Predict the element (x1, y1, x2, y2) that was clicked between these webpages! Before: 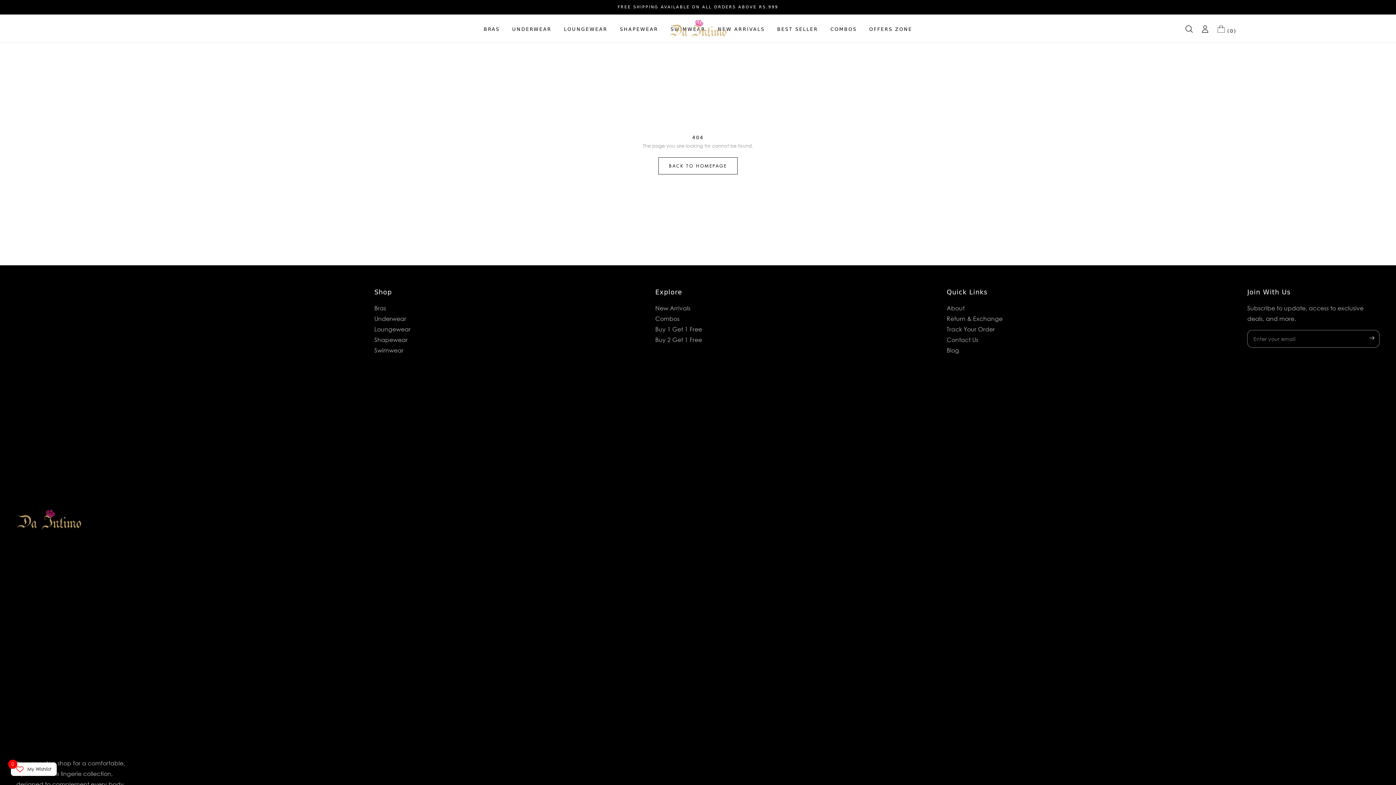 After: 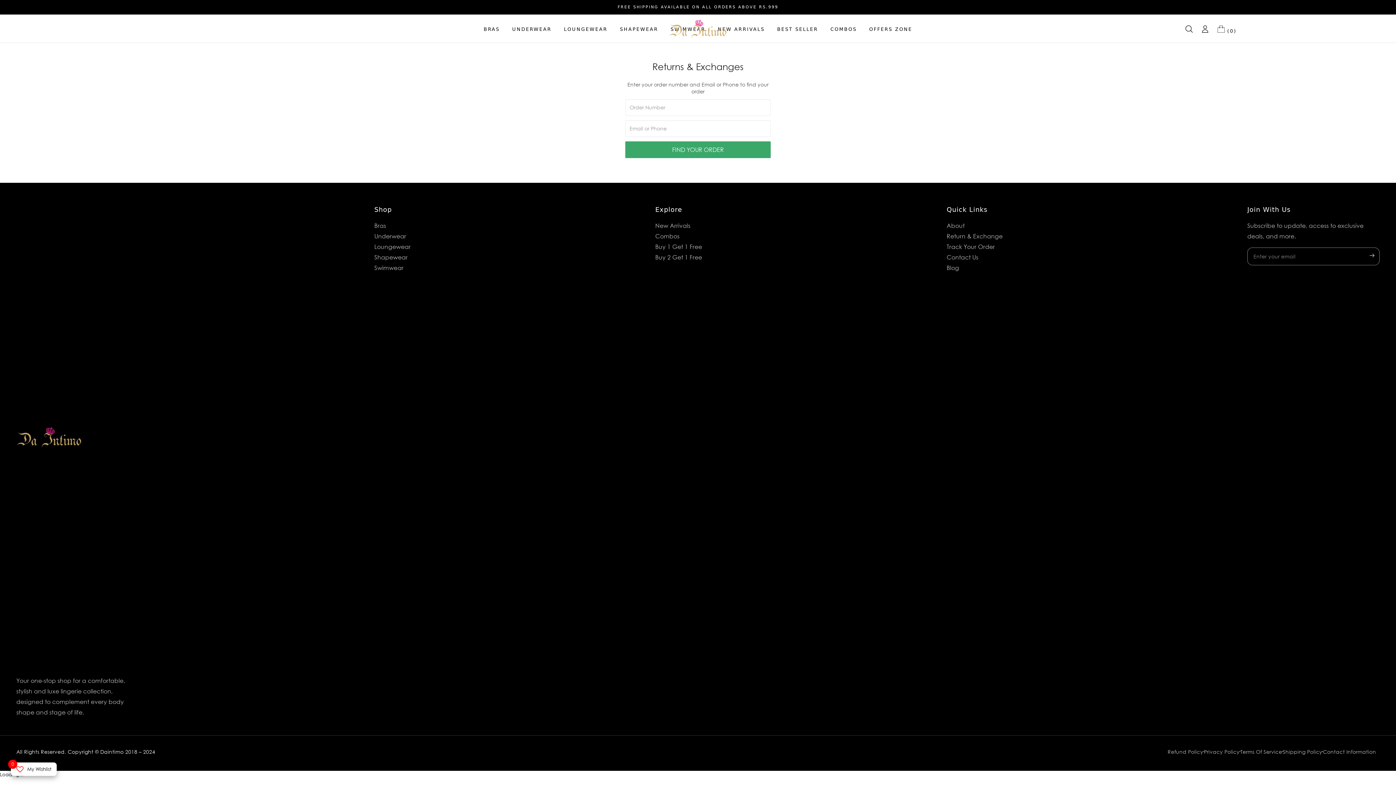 Action: label: Return & Exchange bbox: (946, 315, 1002, 322)